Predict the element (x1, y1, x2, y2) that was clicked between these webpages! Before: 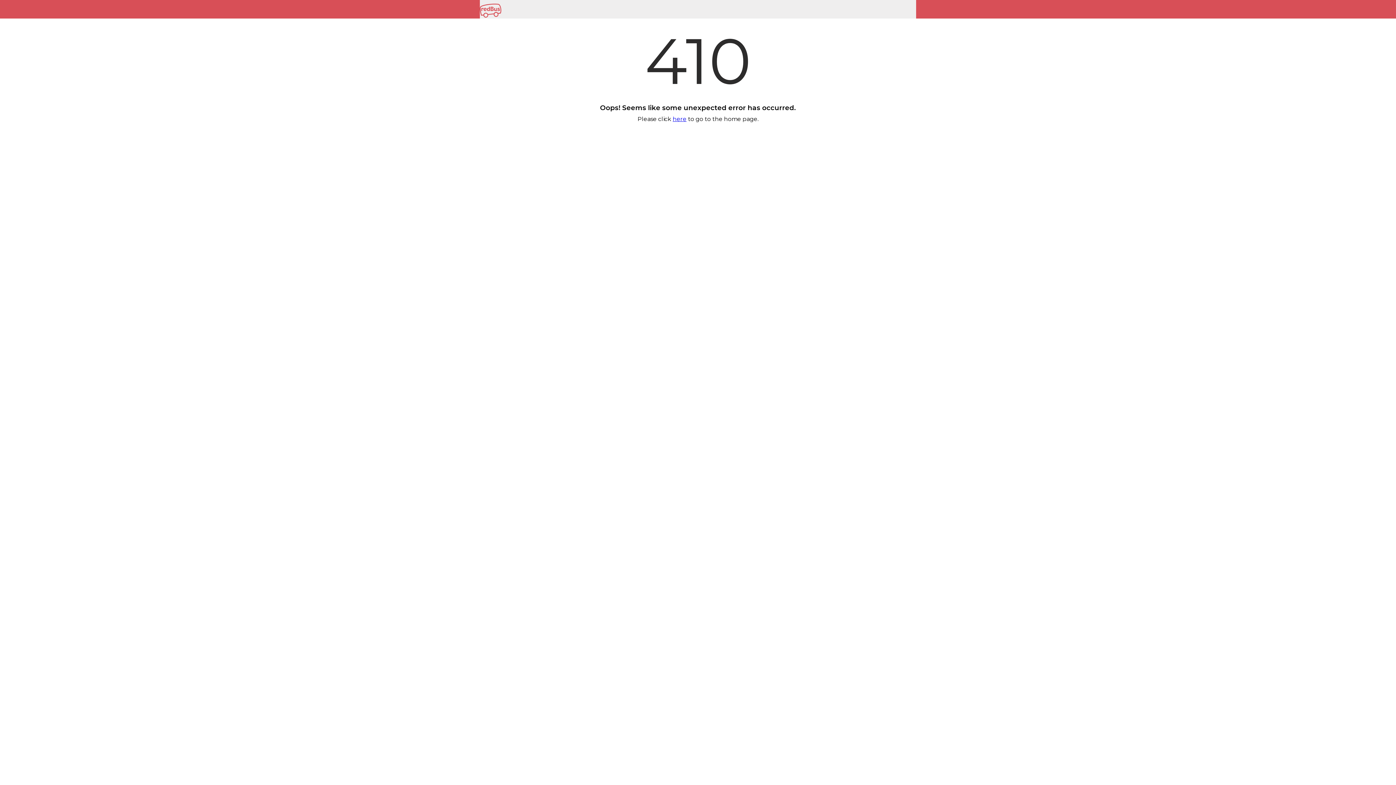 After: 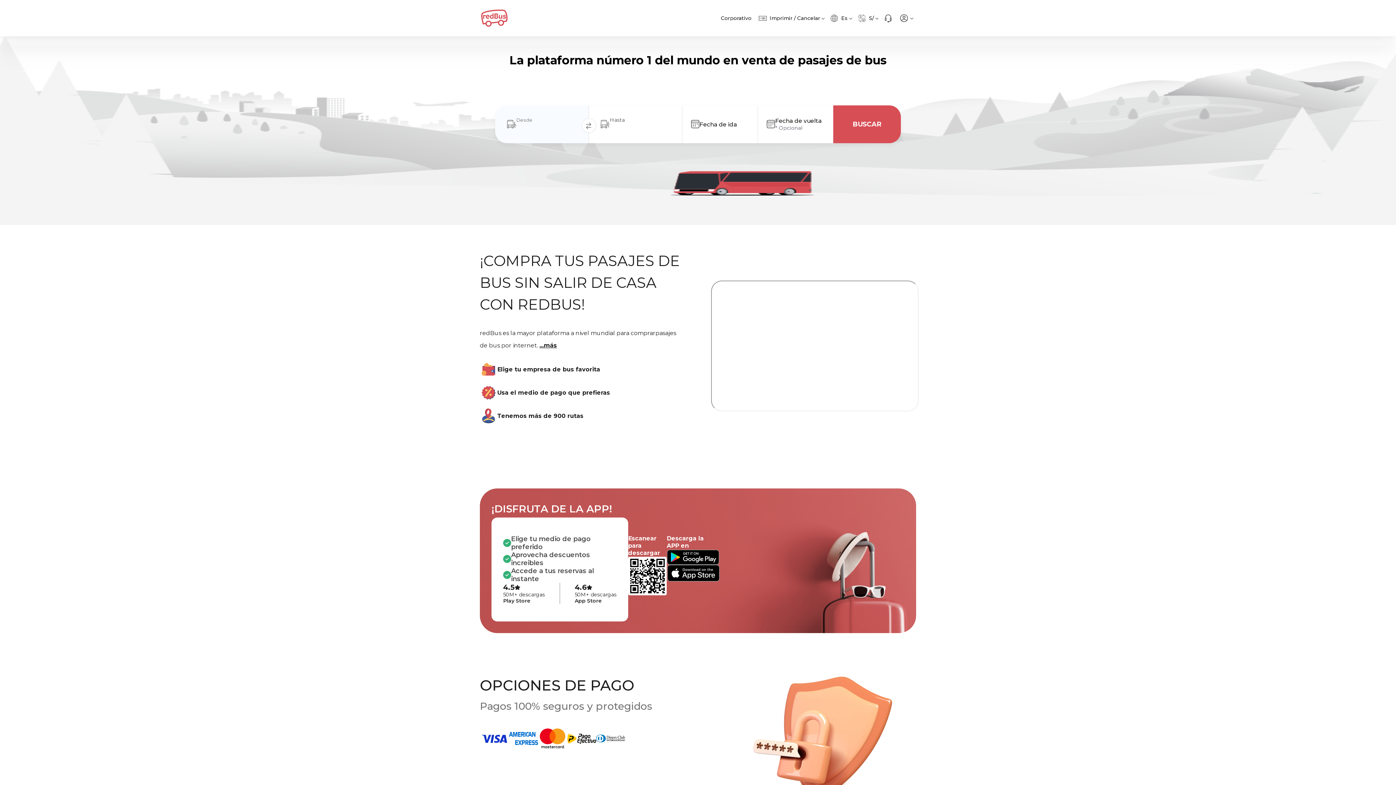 Action: bbox: (672, 115, 686, 122) label: here